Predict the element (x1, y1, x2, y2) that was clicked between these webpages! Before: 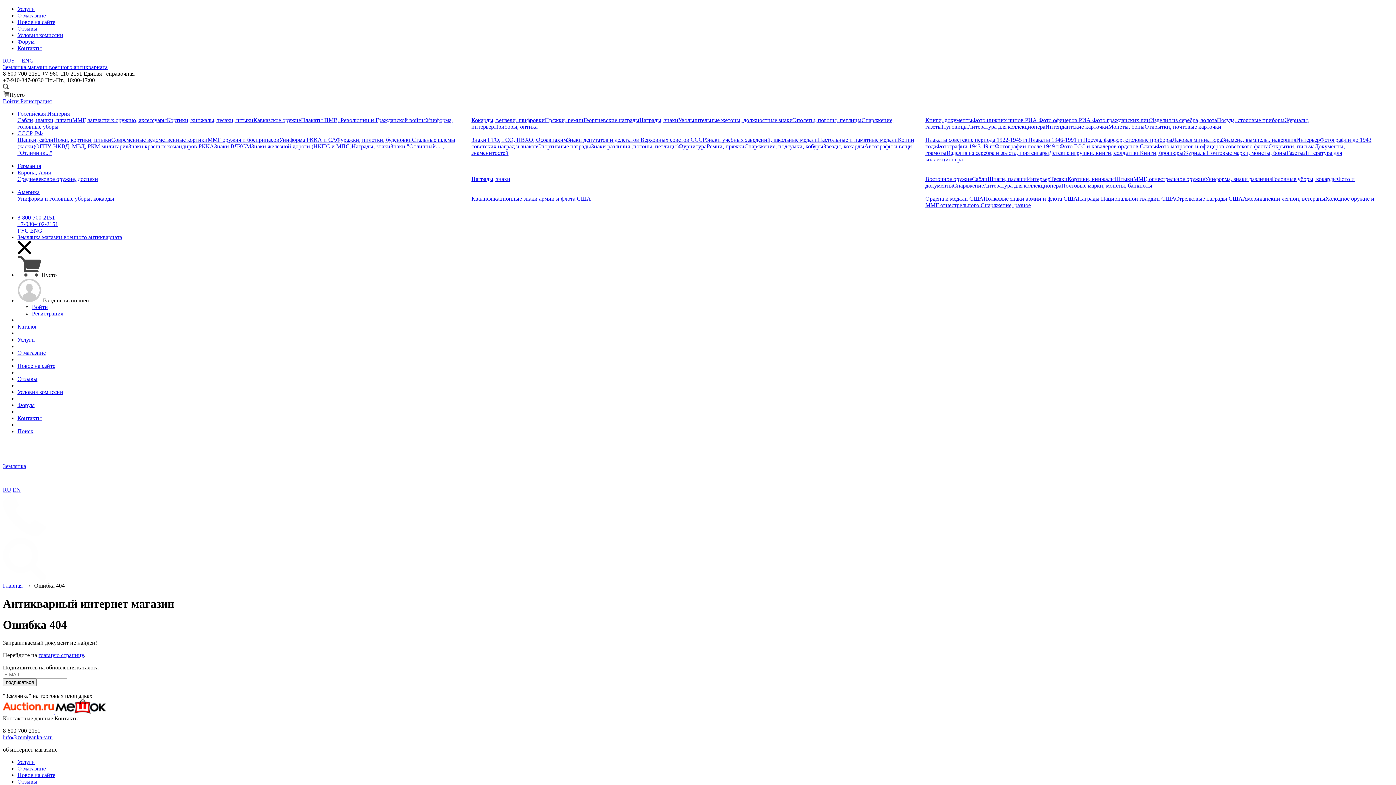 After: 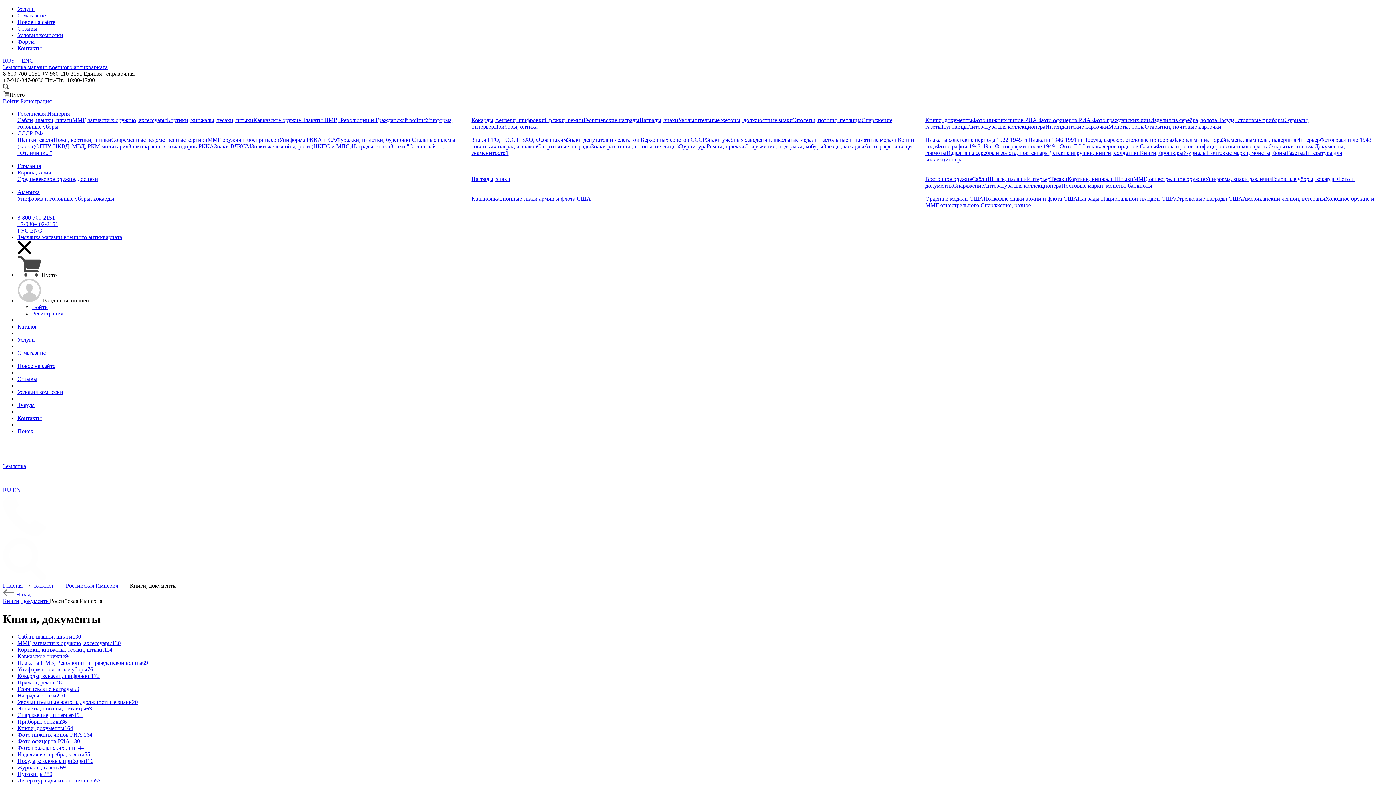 Action: label: Книги, документы bbox: (925, 117, 972, 123)